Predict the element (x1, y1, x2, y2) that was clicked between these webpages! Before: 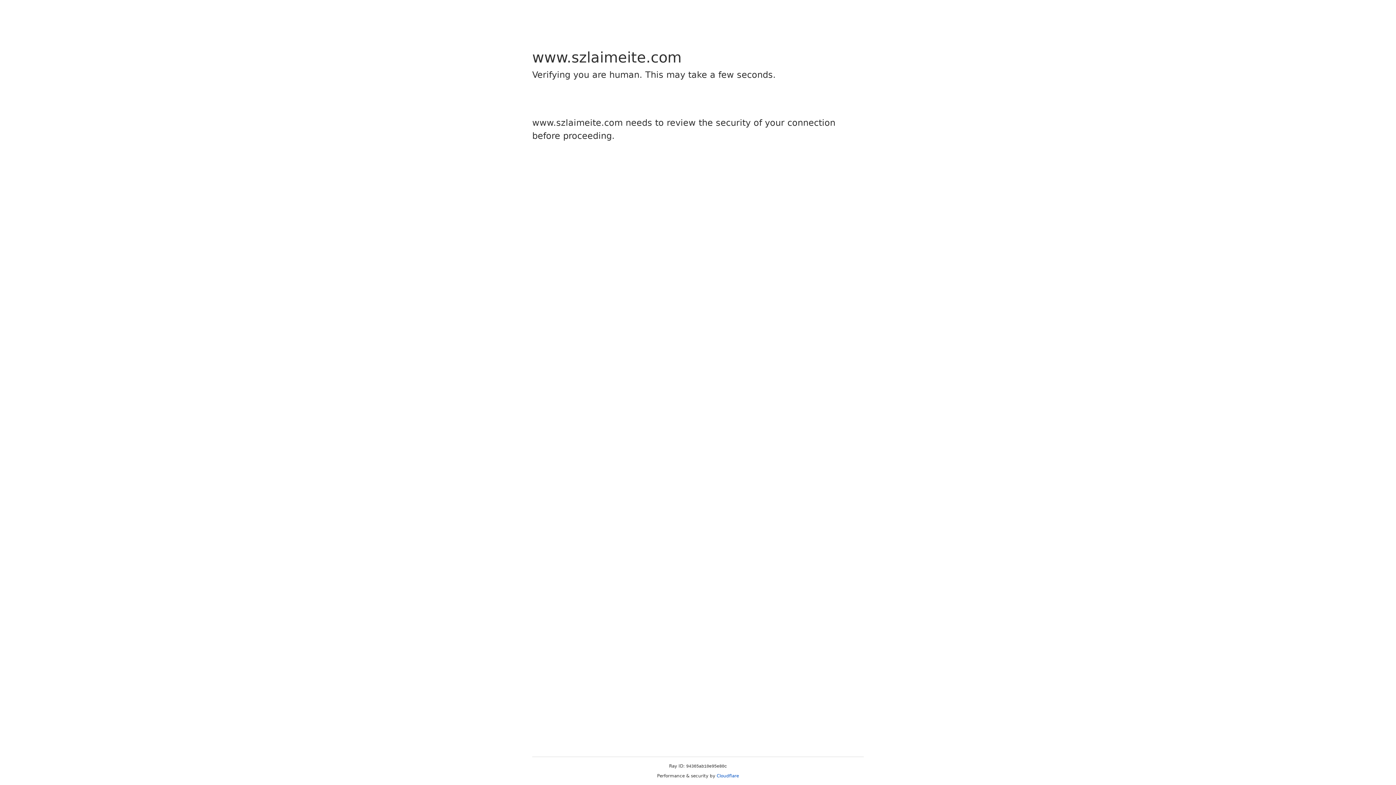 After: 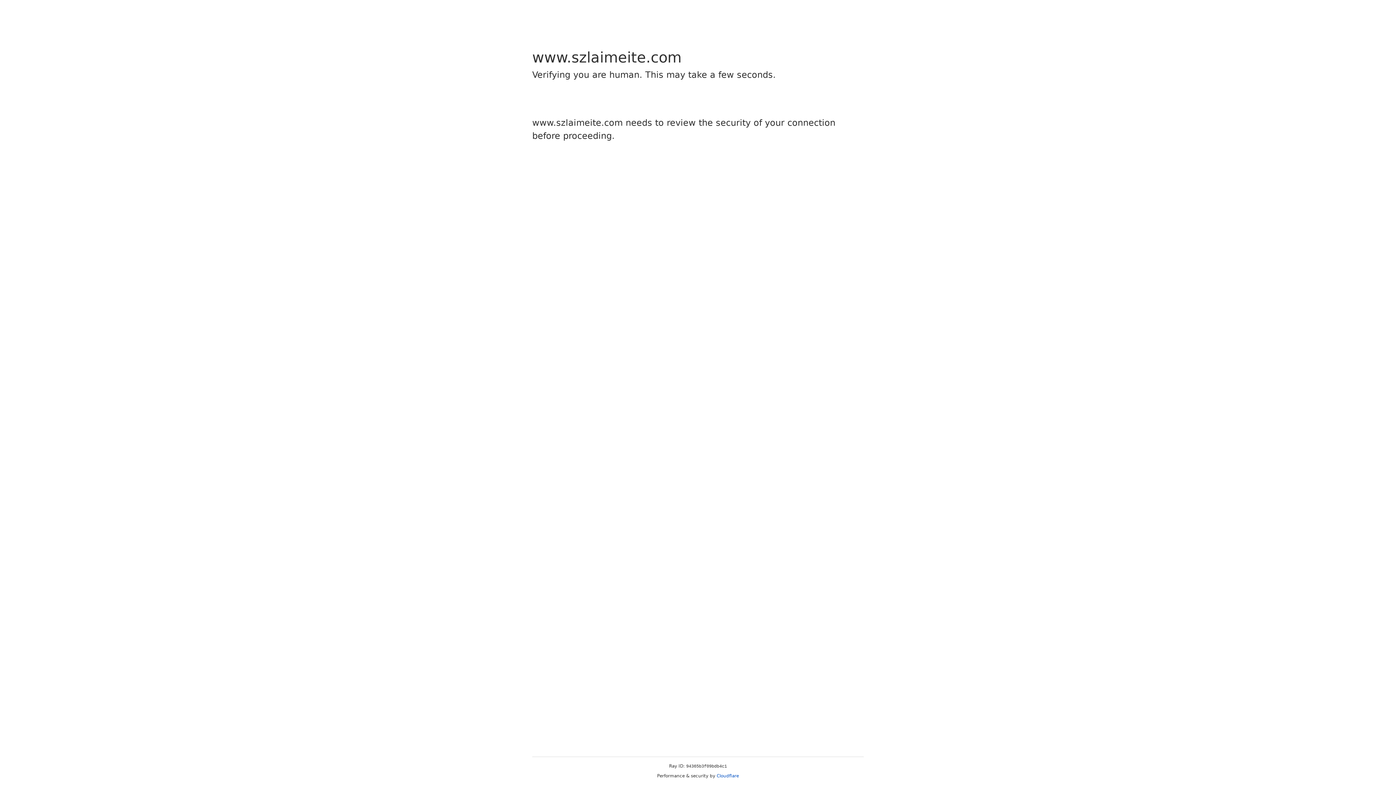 Action: bbox: (716, 773, 739, 778) label: Cloudflare